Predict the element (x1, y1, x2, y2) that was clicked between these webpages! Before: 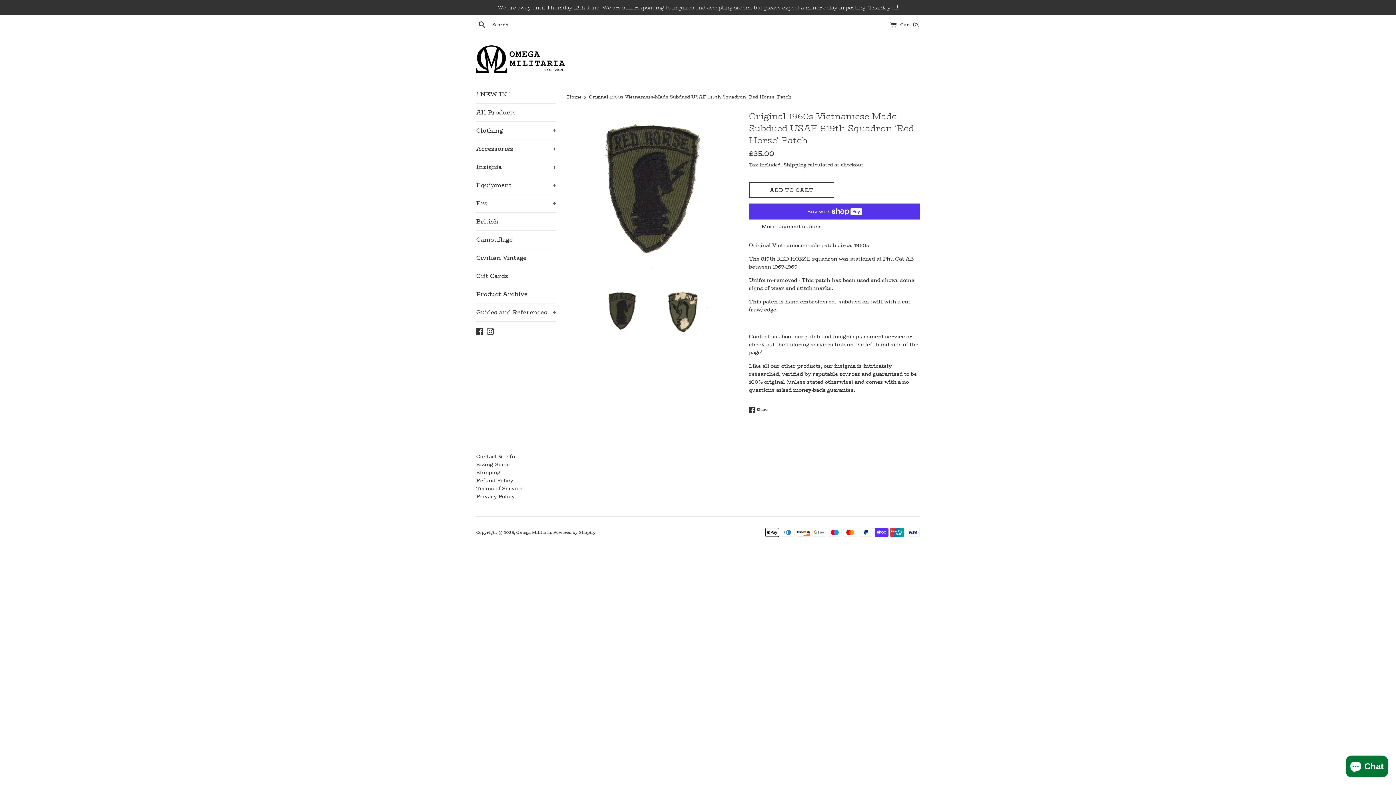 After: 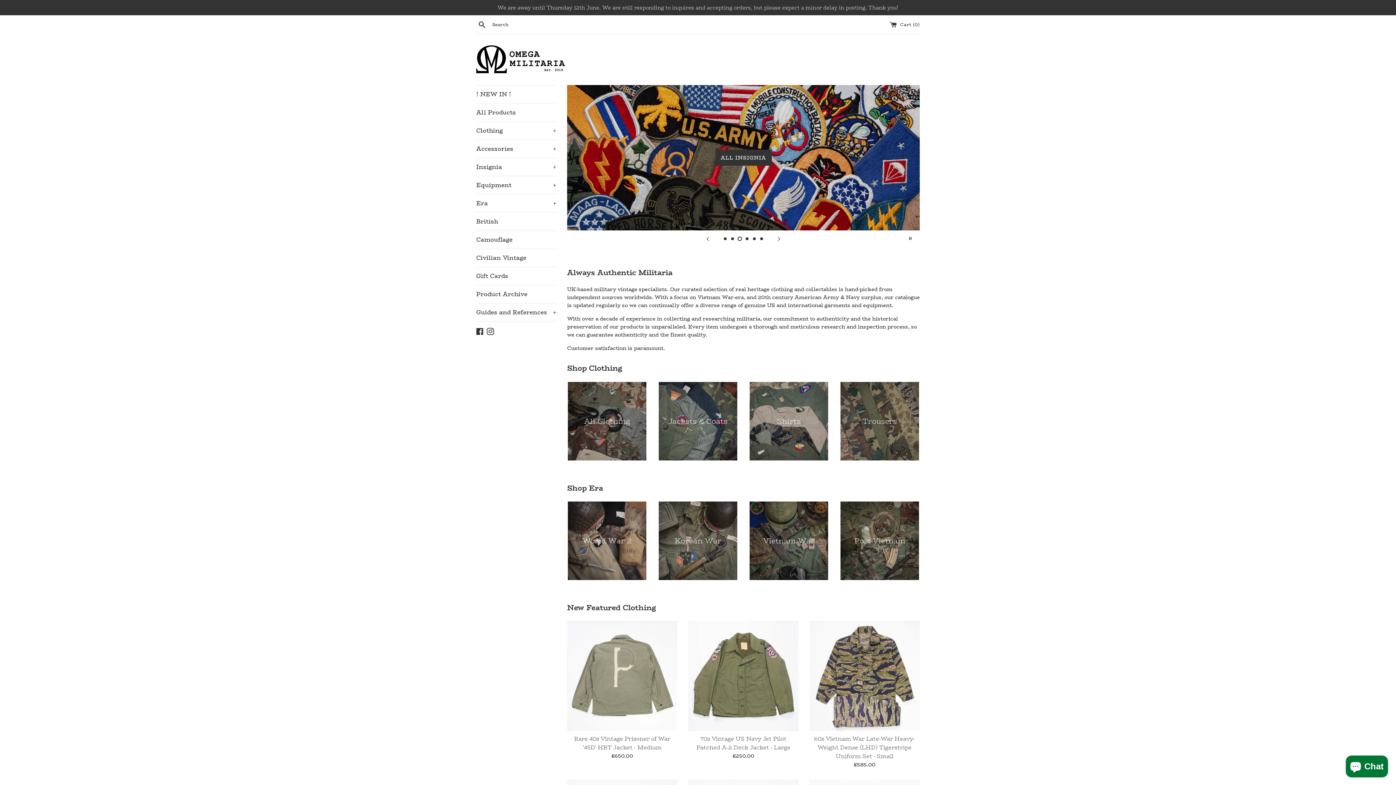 Action: bbox: (476, 45, 567, 73)